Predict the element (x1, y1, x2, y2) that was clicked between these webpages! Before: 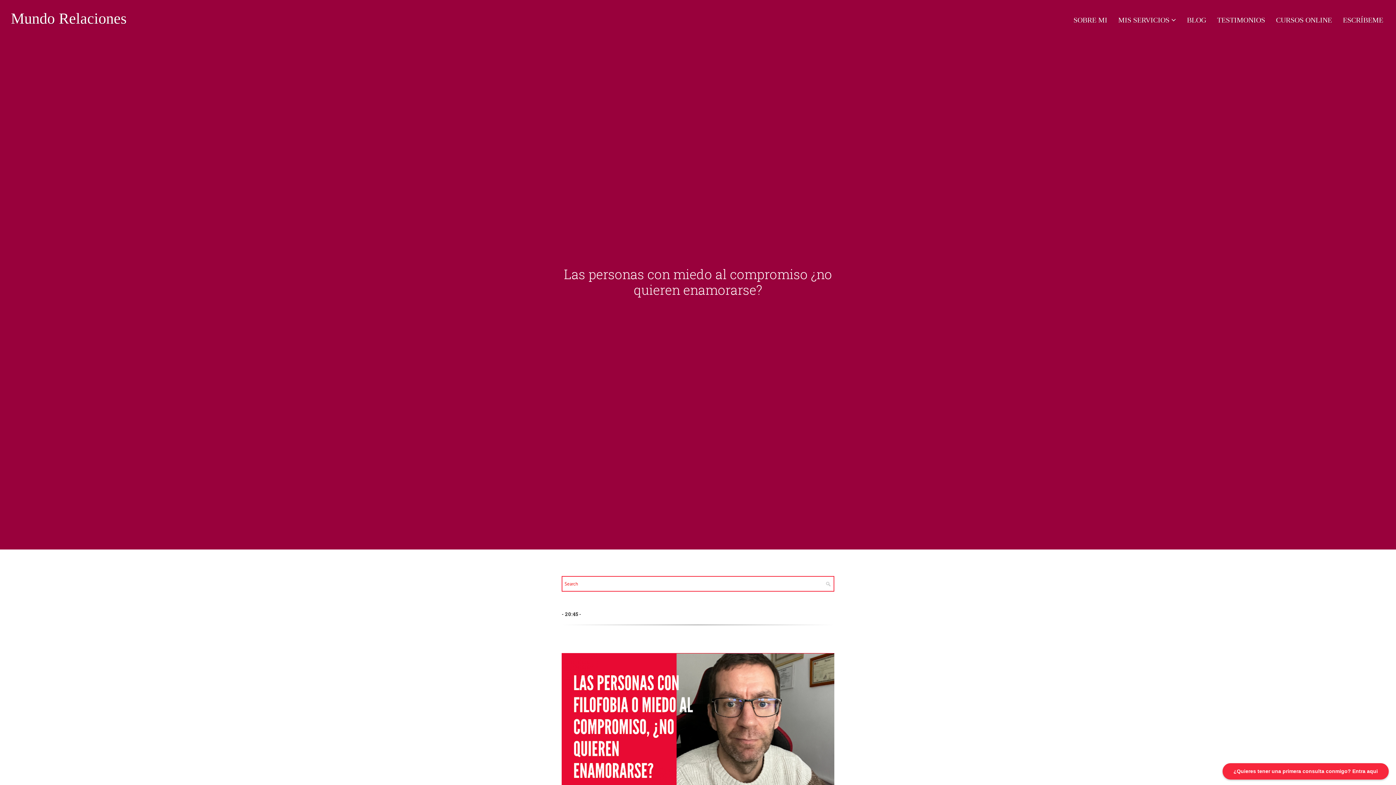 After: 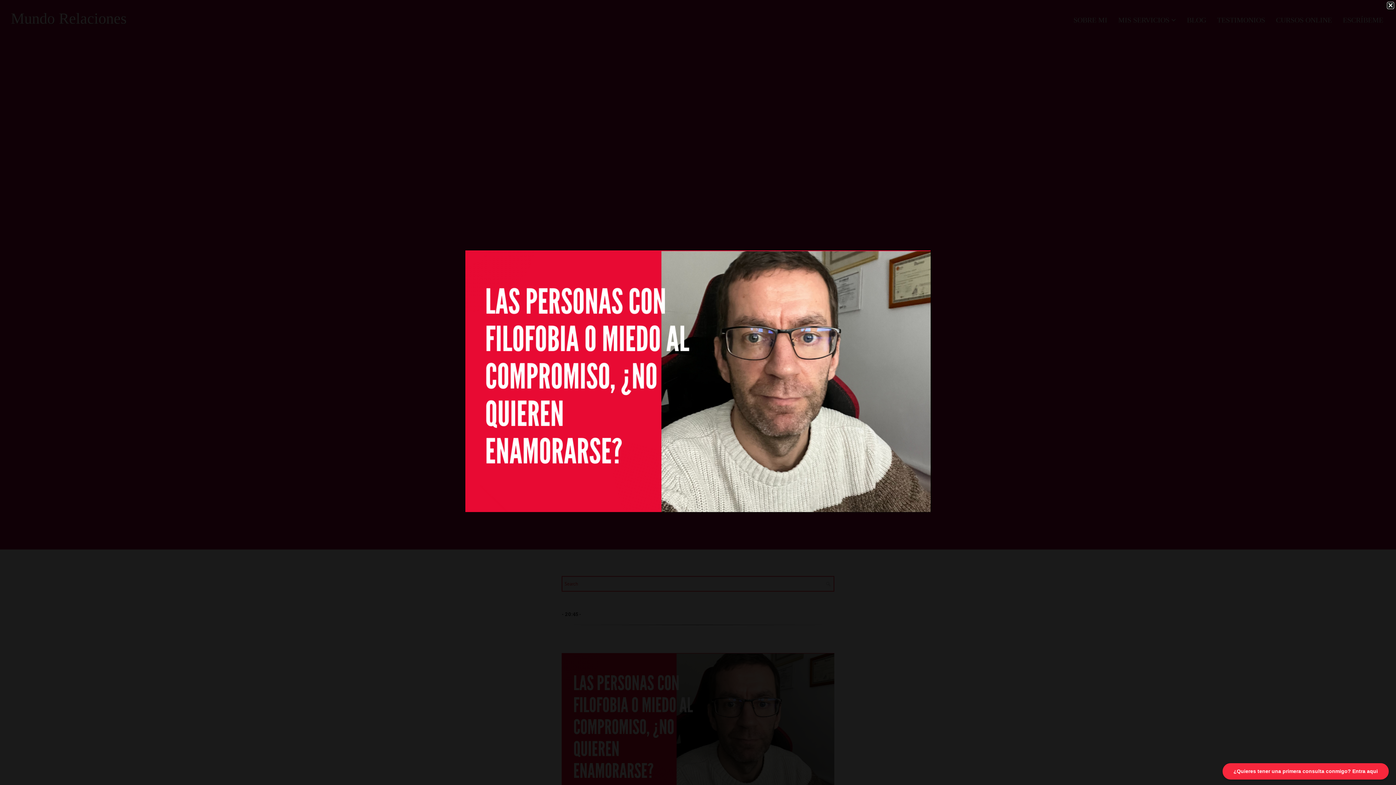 Action: bbox: (561, 724, 834, 734)